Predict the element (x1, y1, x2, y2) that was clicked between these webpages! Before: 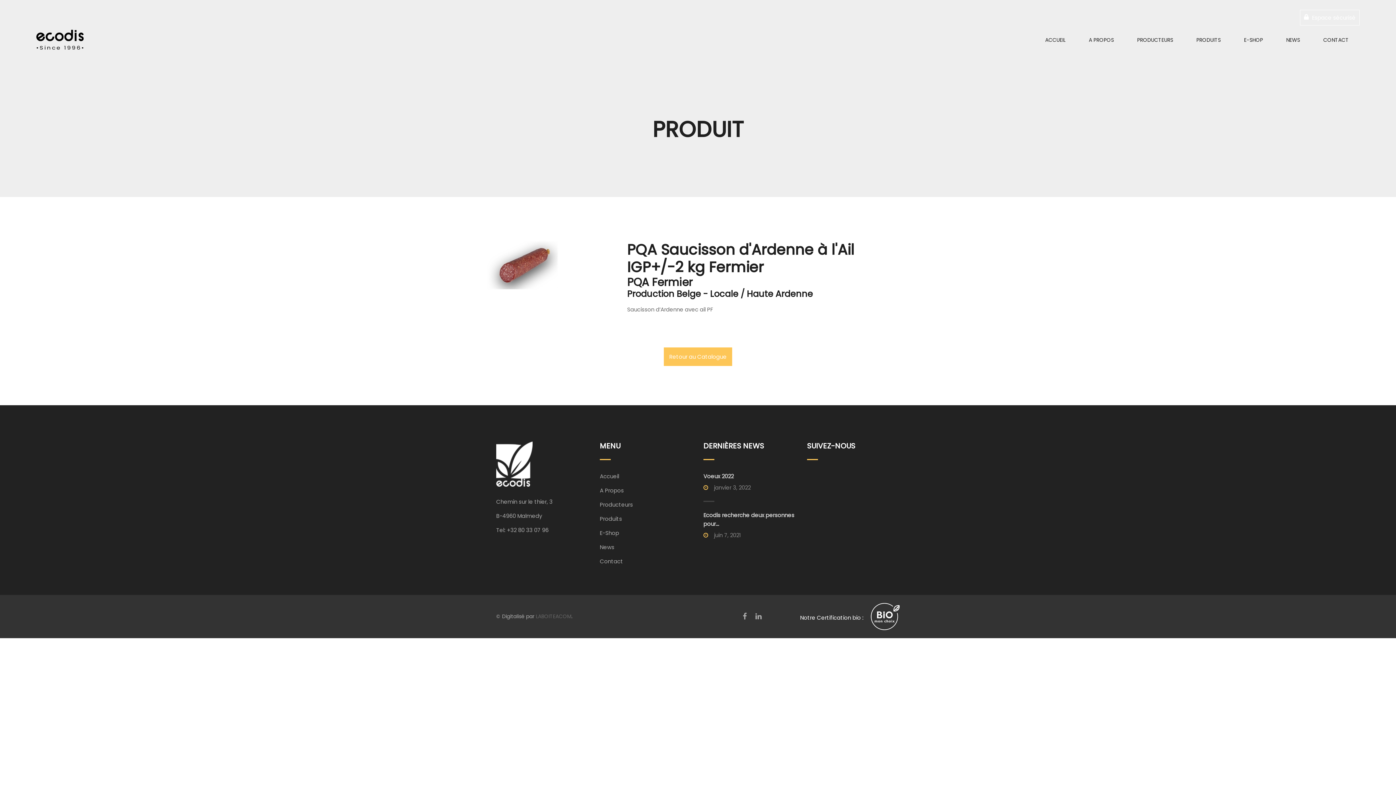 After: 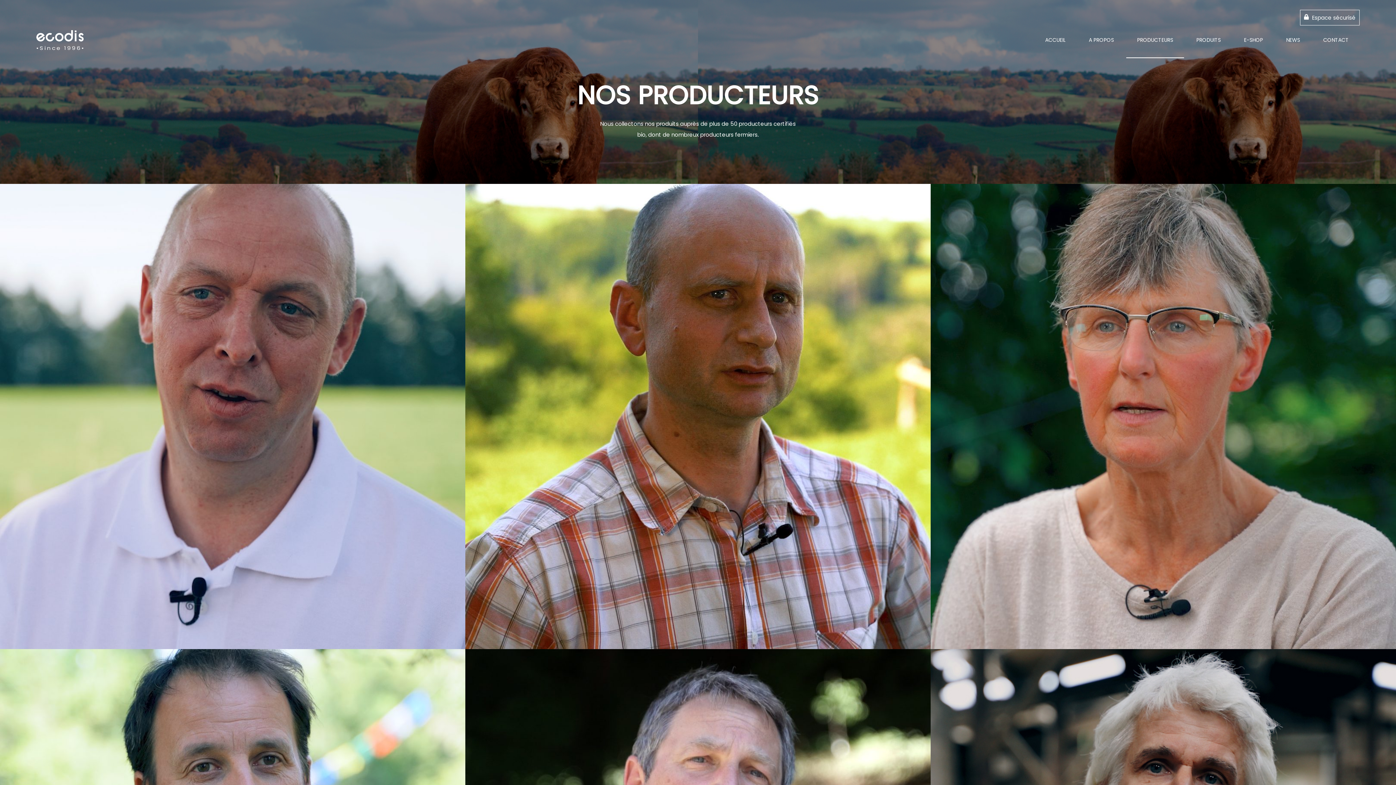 Action: bbox: (600, 500, 633, 508) label: Producteurs